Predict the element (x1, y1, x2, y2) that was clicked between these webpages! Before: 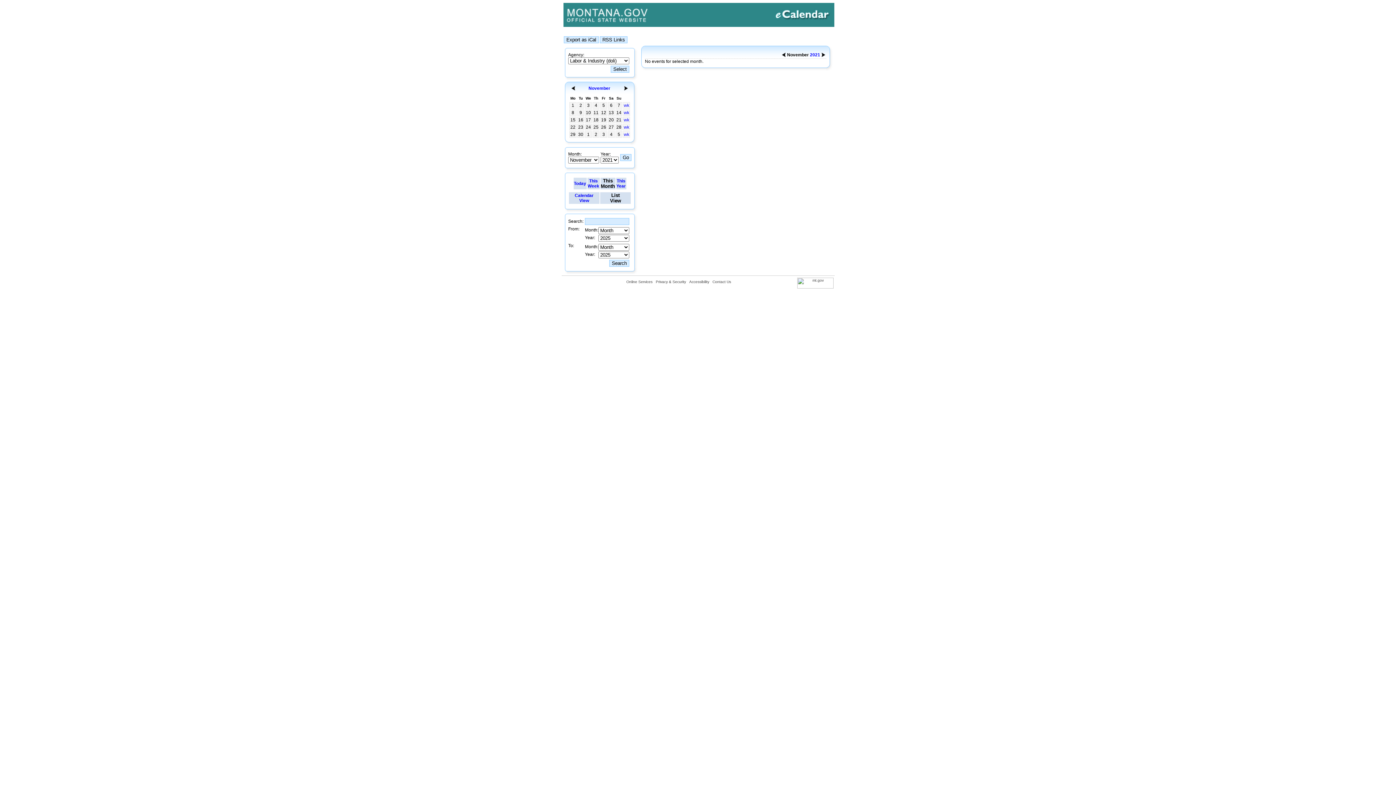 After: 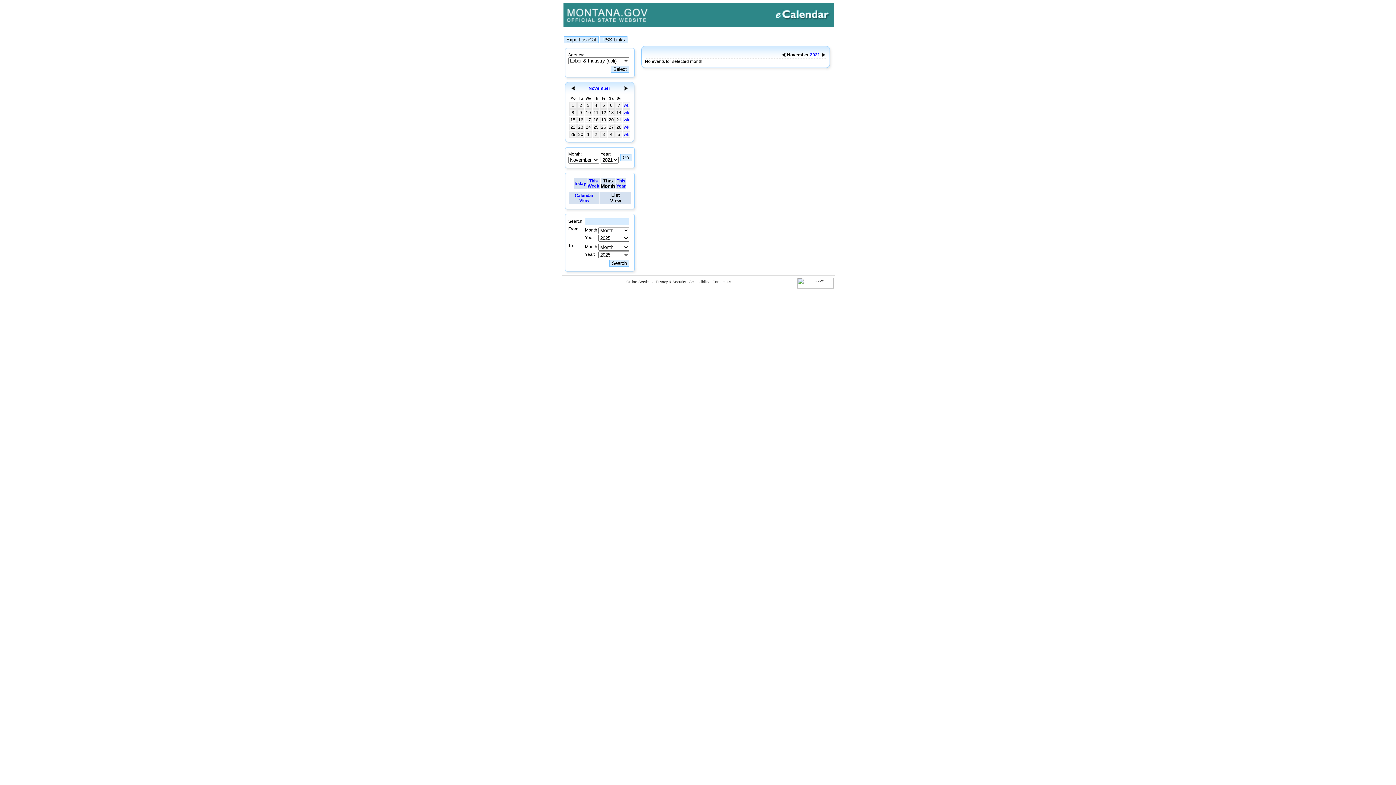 Action: label: November bbox: (588, 85, 610, 90)